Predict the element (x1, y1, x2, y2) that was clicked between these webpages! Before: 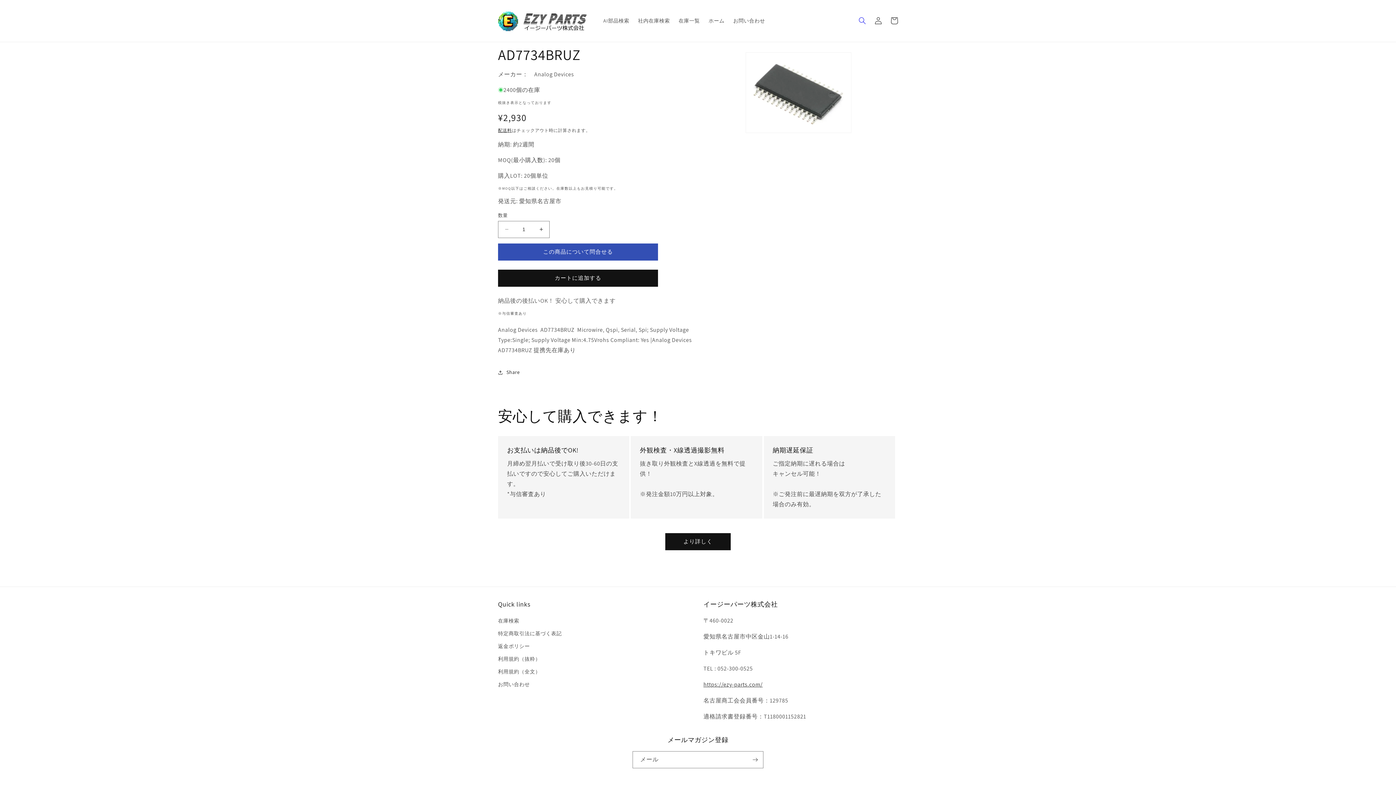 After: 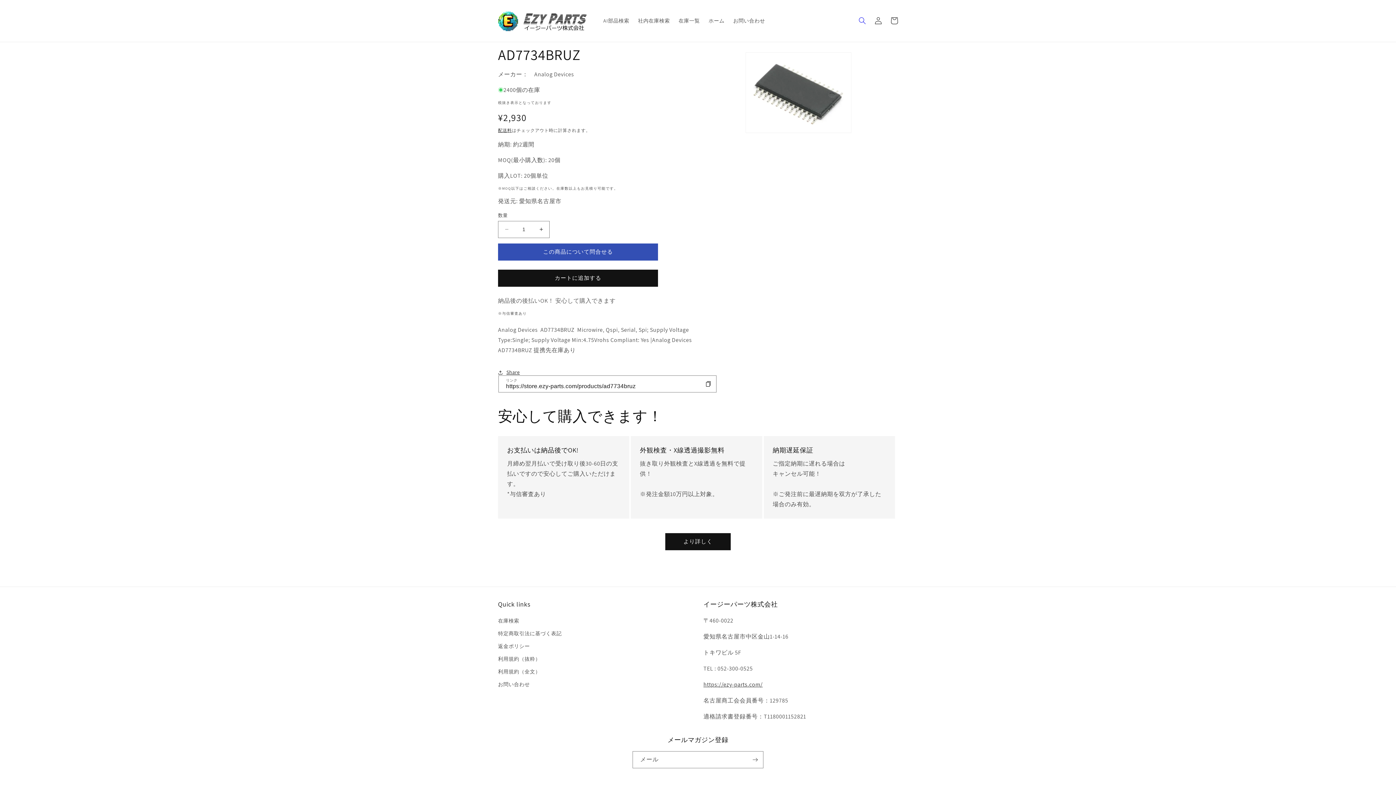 Action: label: Share bbox: (498, 364, 520, 380)